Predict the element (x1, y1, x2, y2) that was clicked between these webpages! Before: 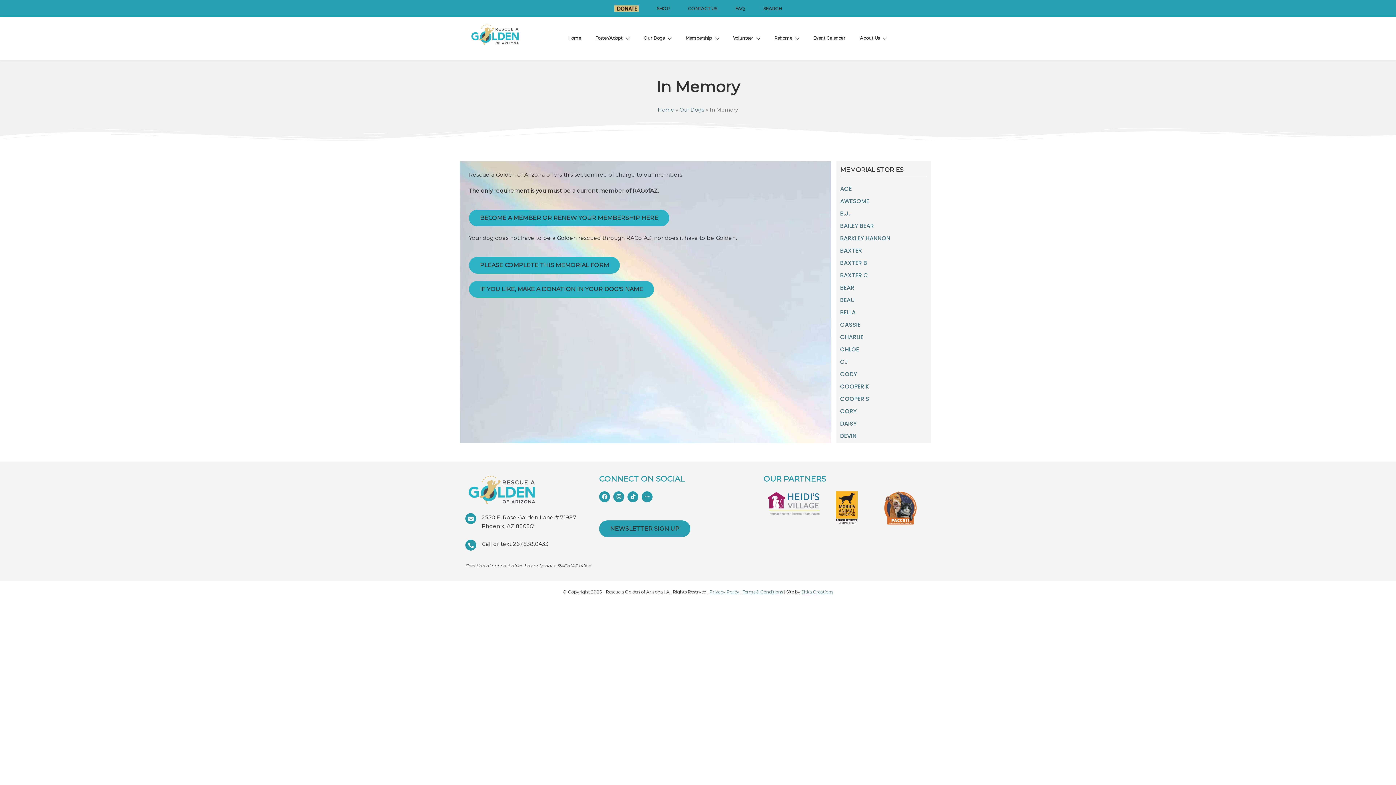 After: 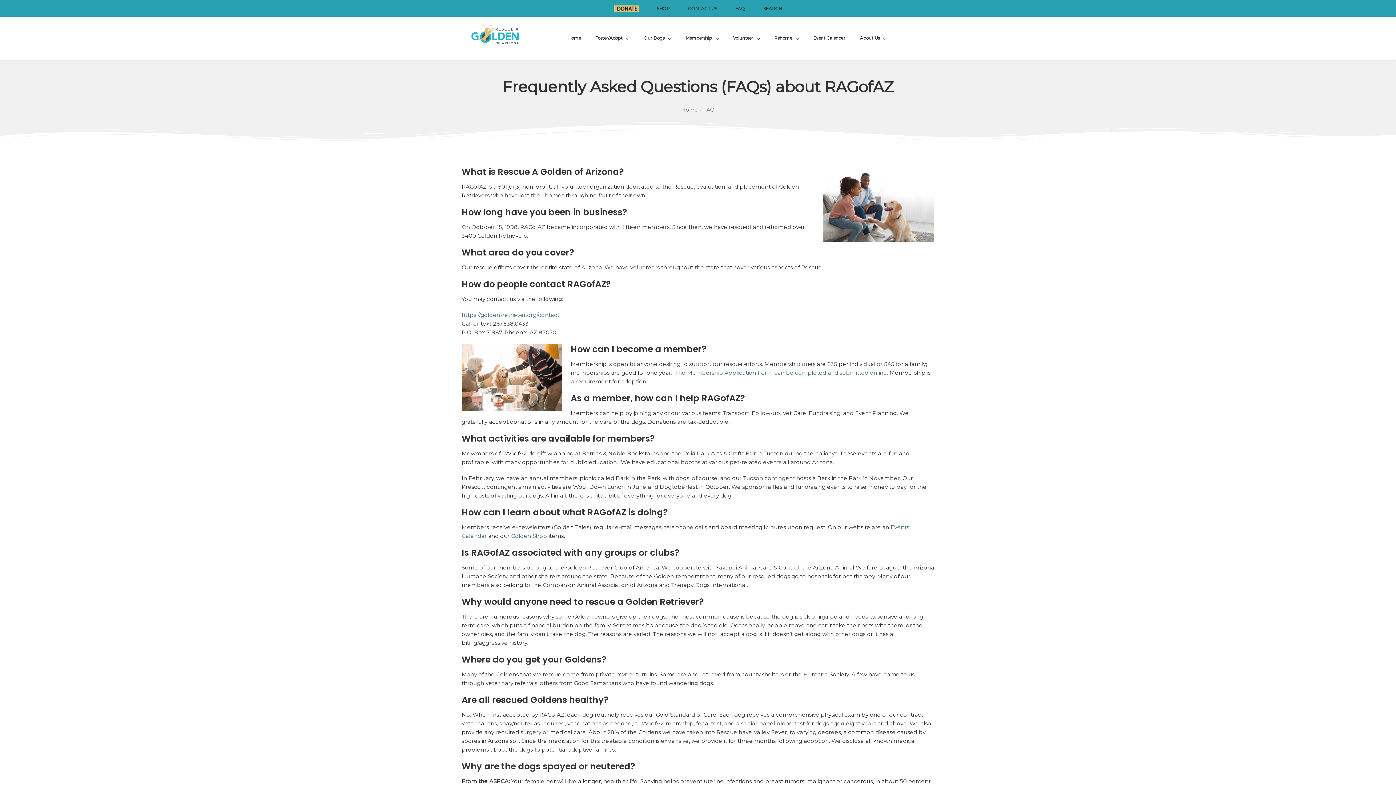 Action: label: FAQ bbox: (730, 4, 750, 12)